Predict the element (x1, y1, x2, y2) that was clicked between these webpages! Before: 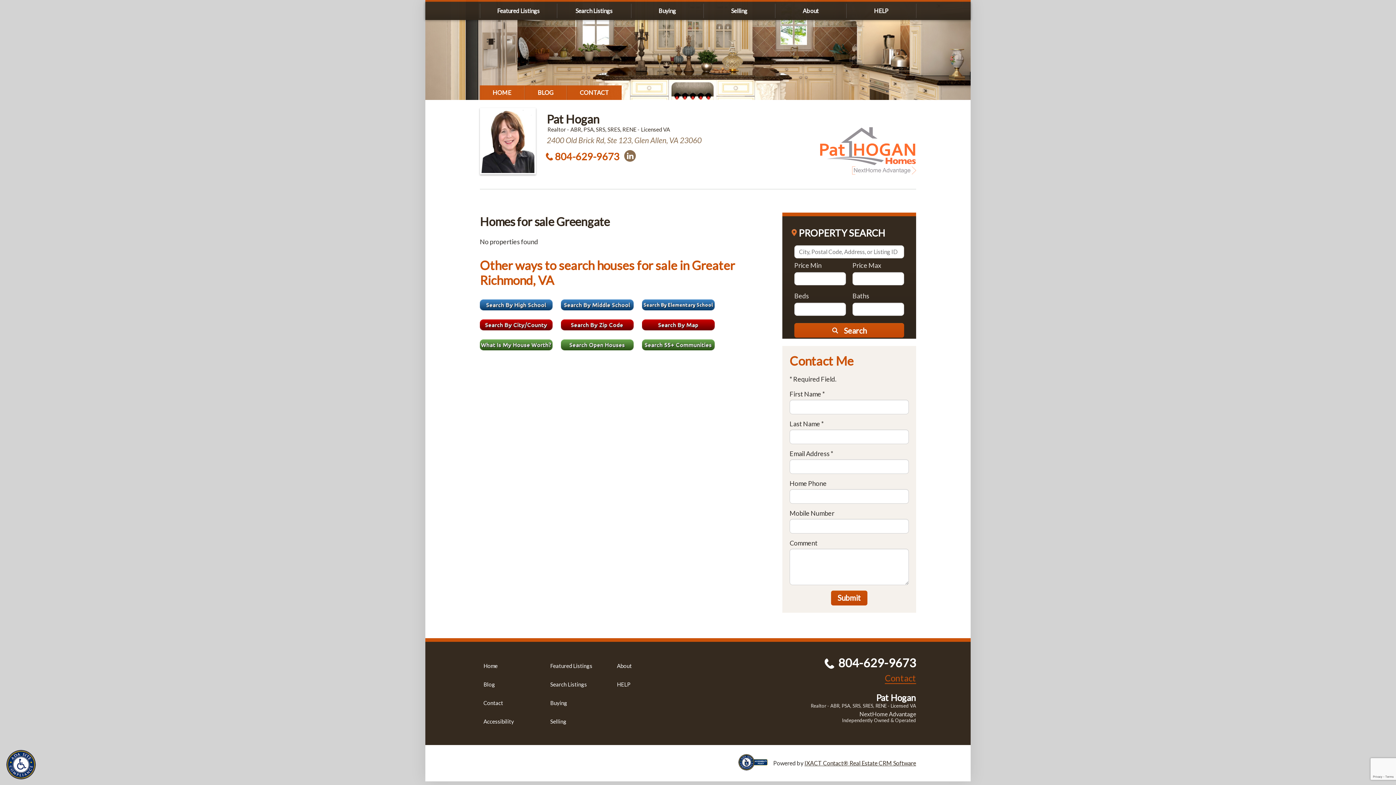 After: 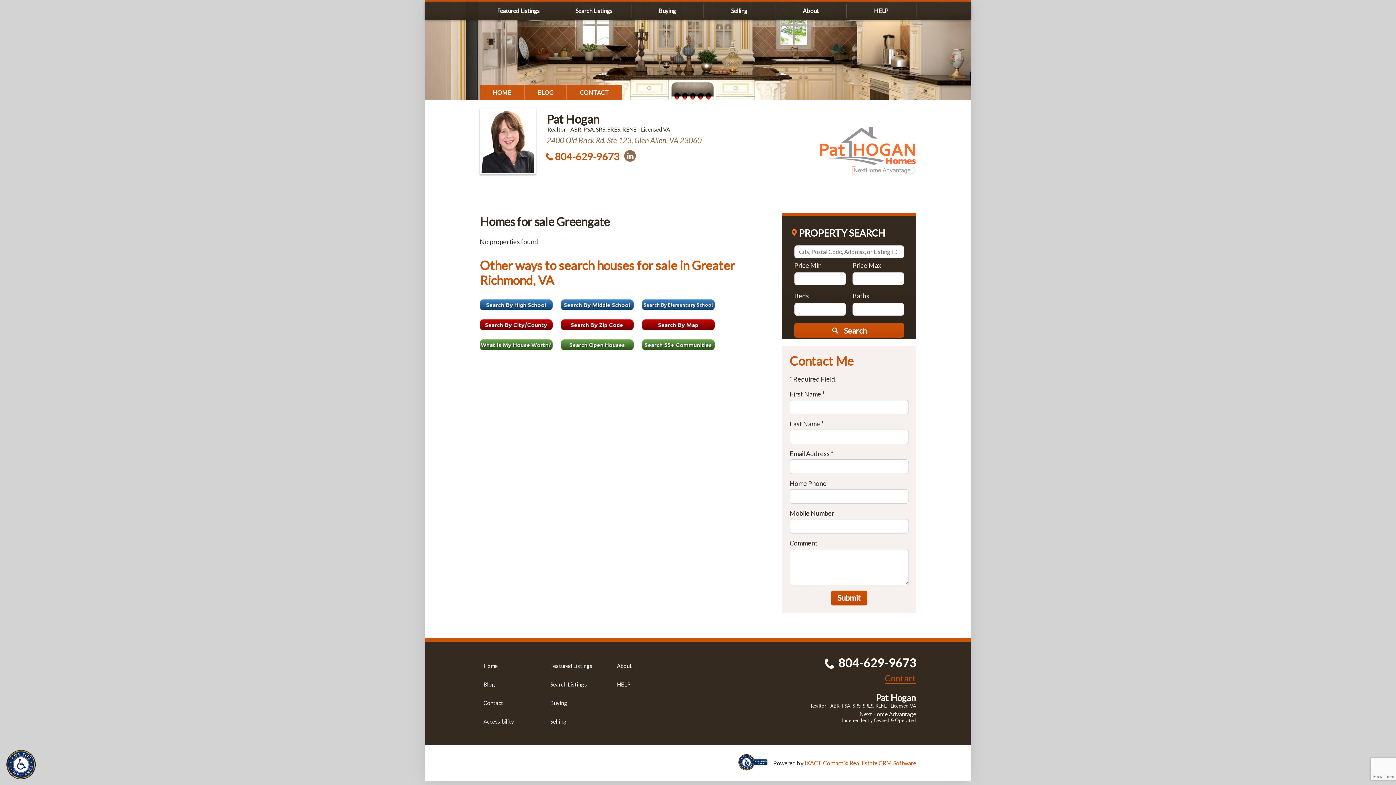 Action: bbox: (804, 759, 916, 766) label: IXACT Contact® Real Estate CRM Software